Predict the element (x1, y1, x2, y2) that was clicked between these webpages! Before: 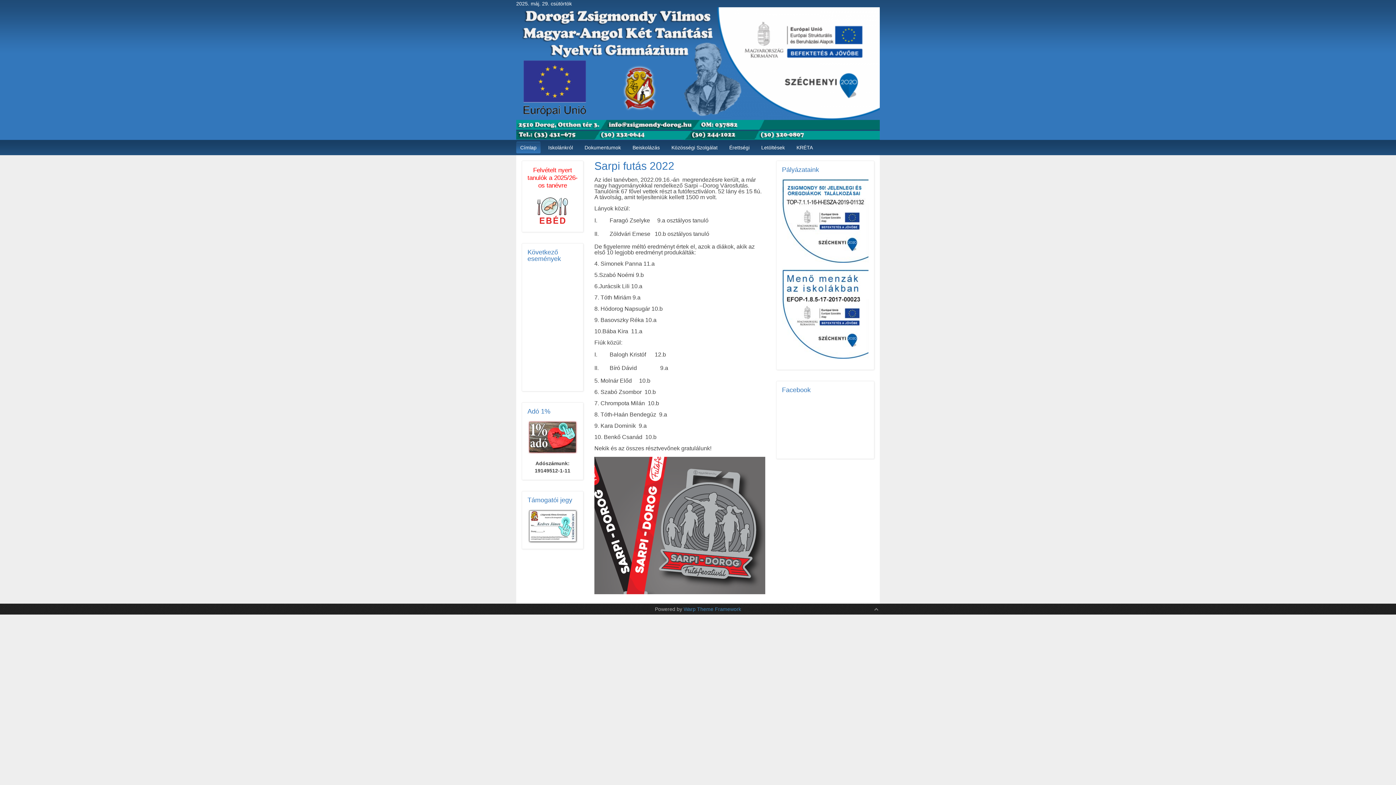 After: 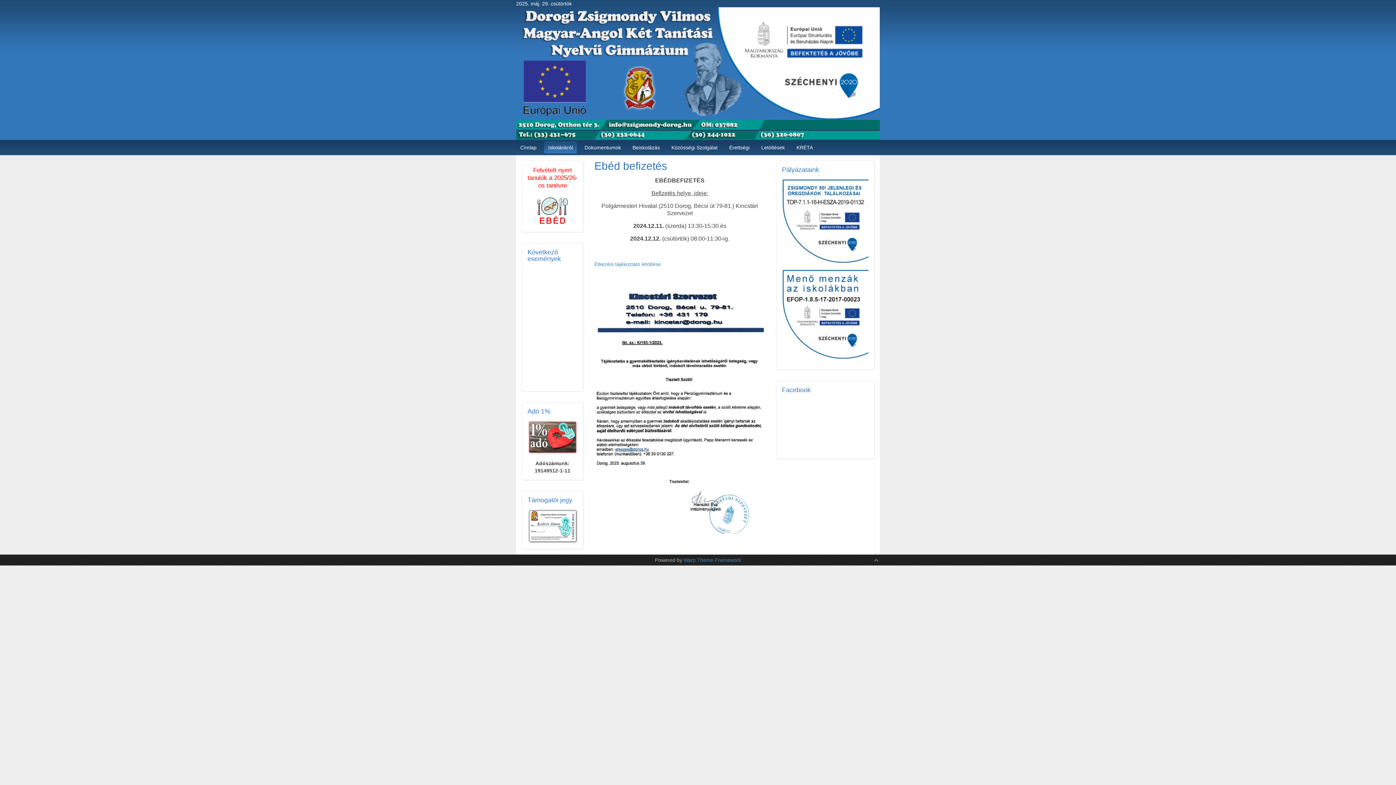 Action: bbox: (527, 194, 577, 226)